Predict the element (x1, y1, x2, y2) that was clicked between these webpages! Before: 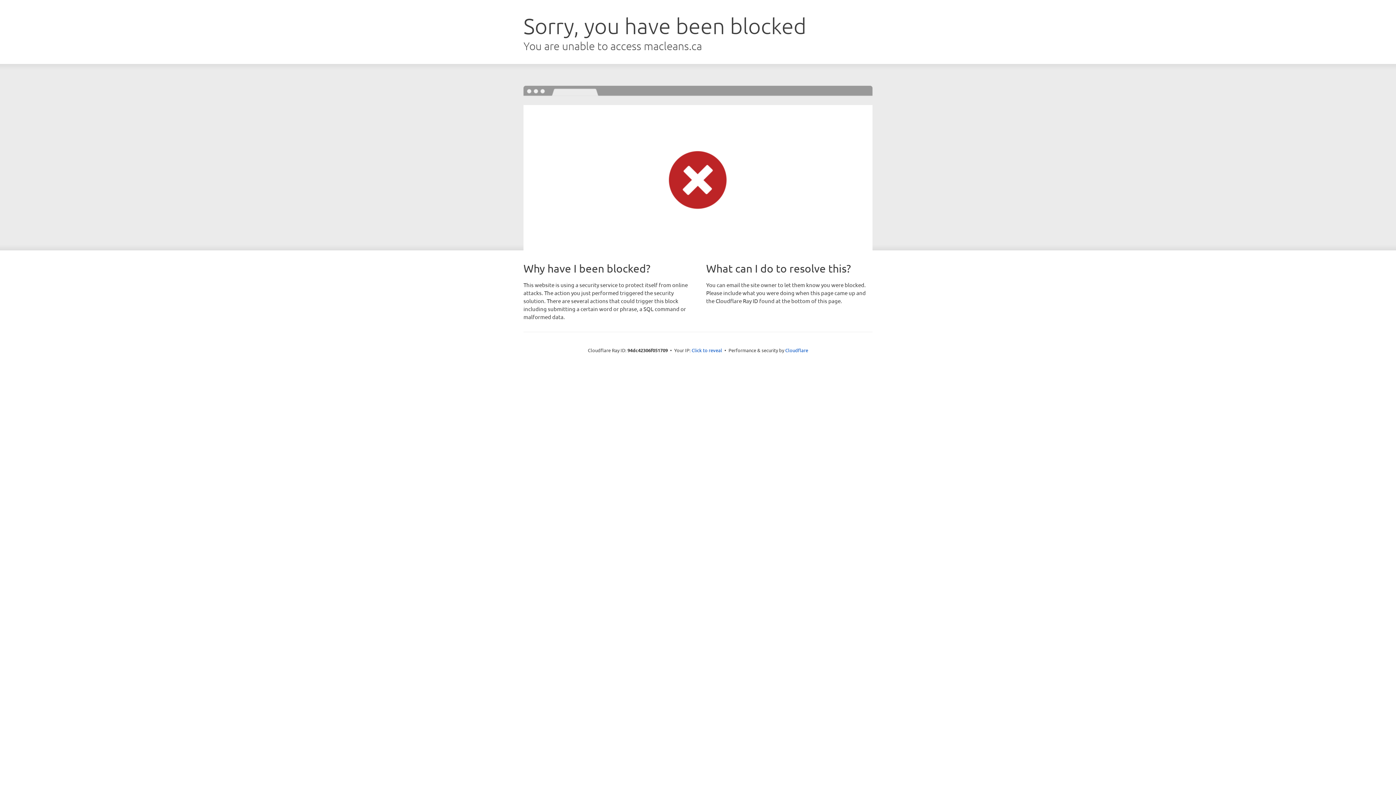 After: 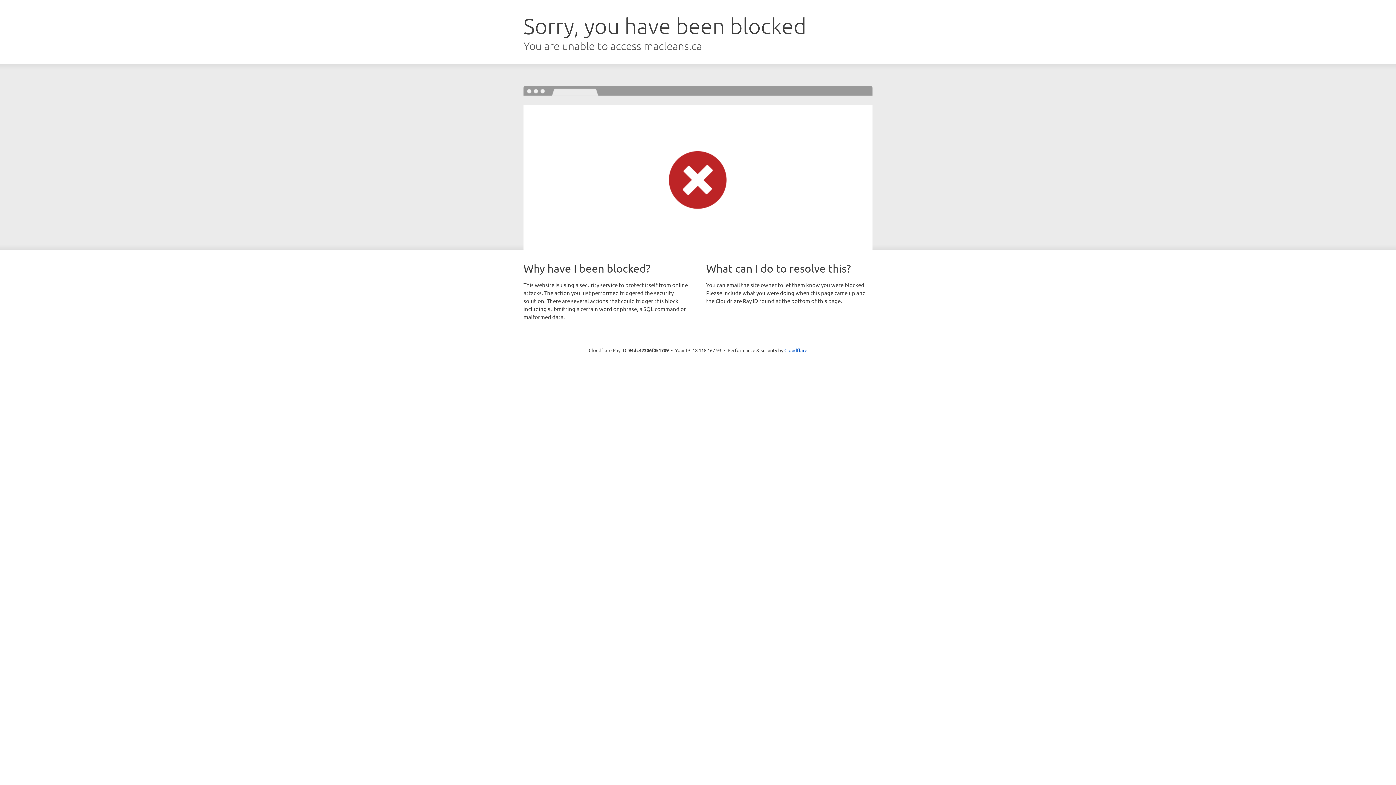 Action: label: Click to reveal bbox: (691, 346, 722, 353)